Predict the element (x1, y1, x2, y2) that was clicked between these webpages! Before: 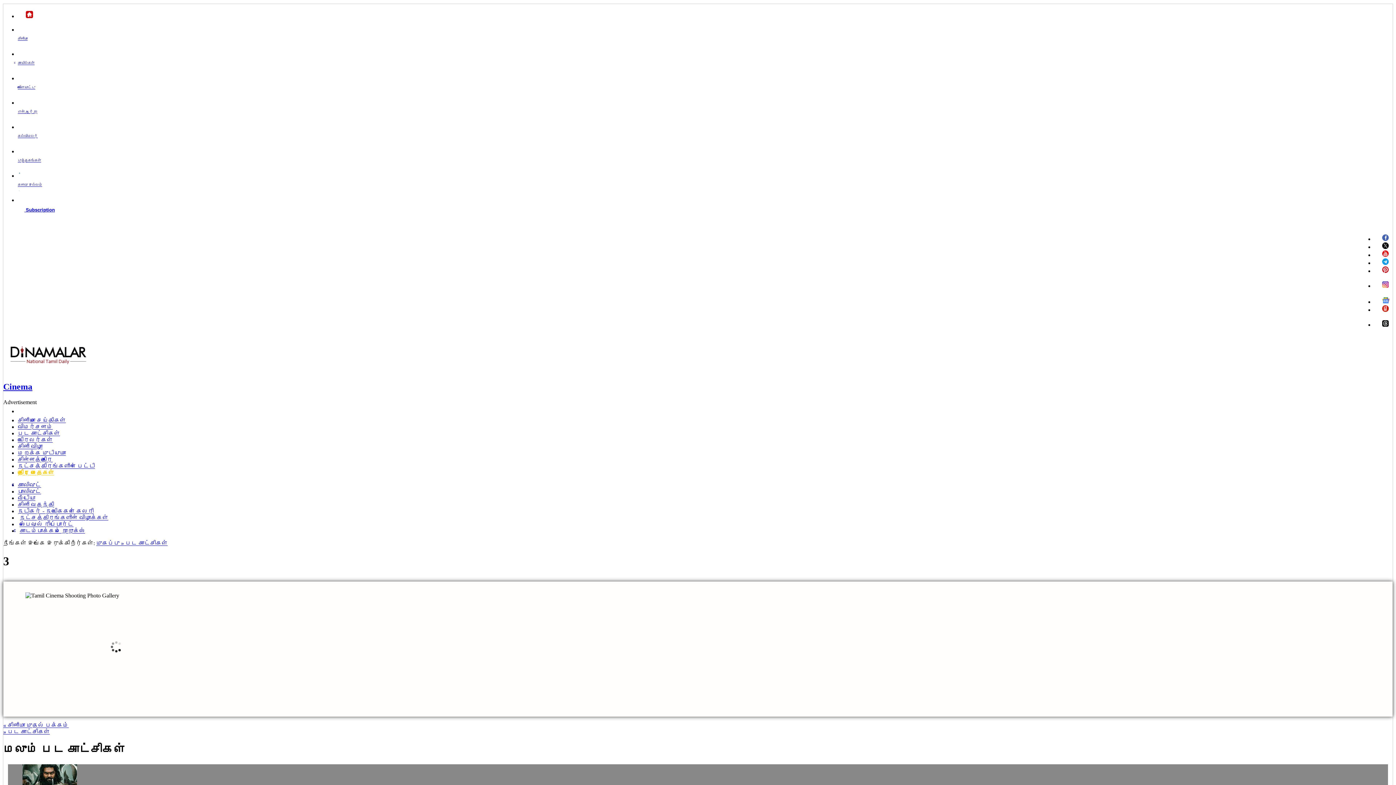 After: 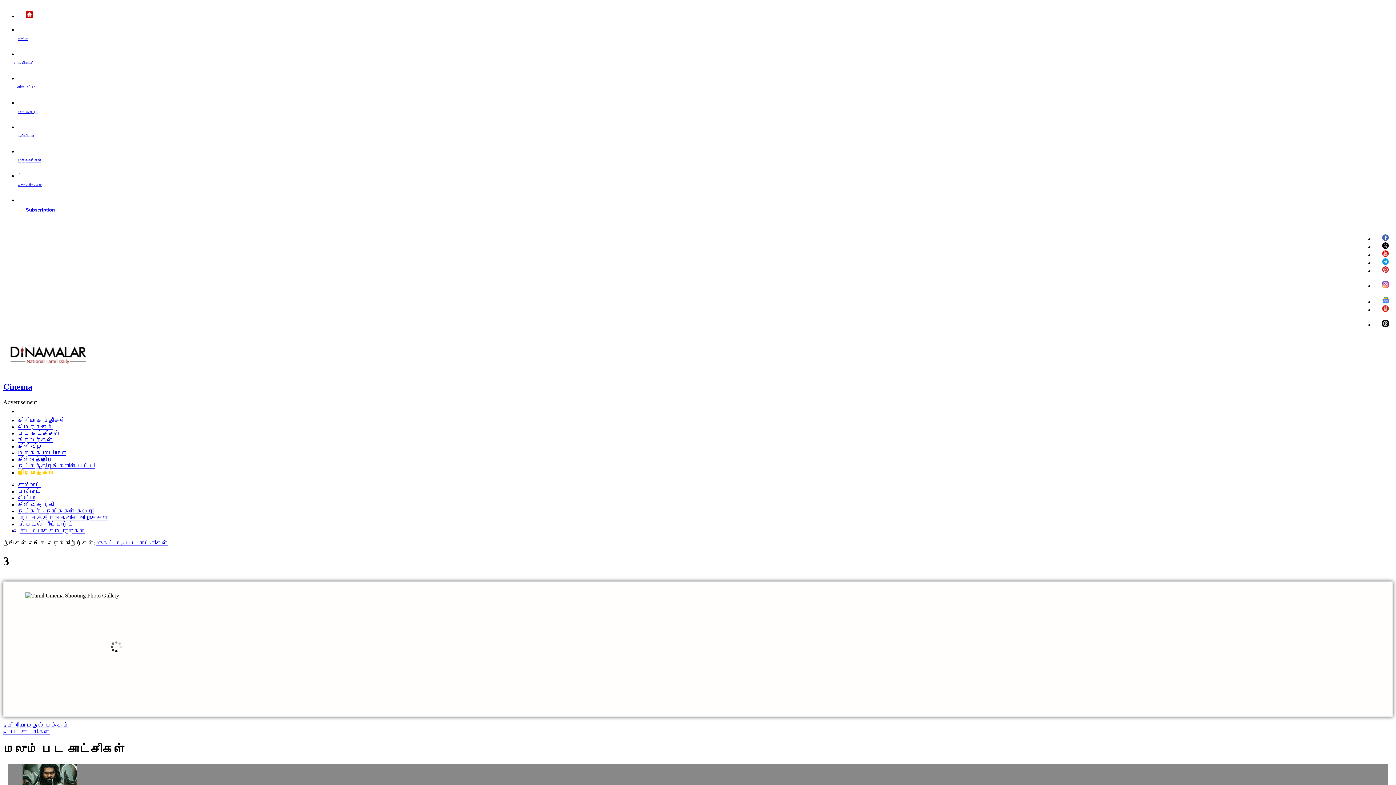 Action: bbox: (17, 49, 1393, 75) label: கோயில்கள்